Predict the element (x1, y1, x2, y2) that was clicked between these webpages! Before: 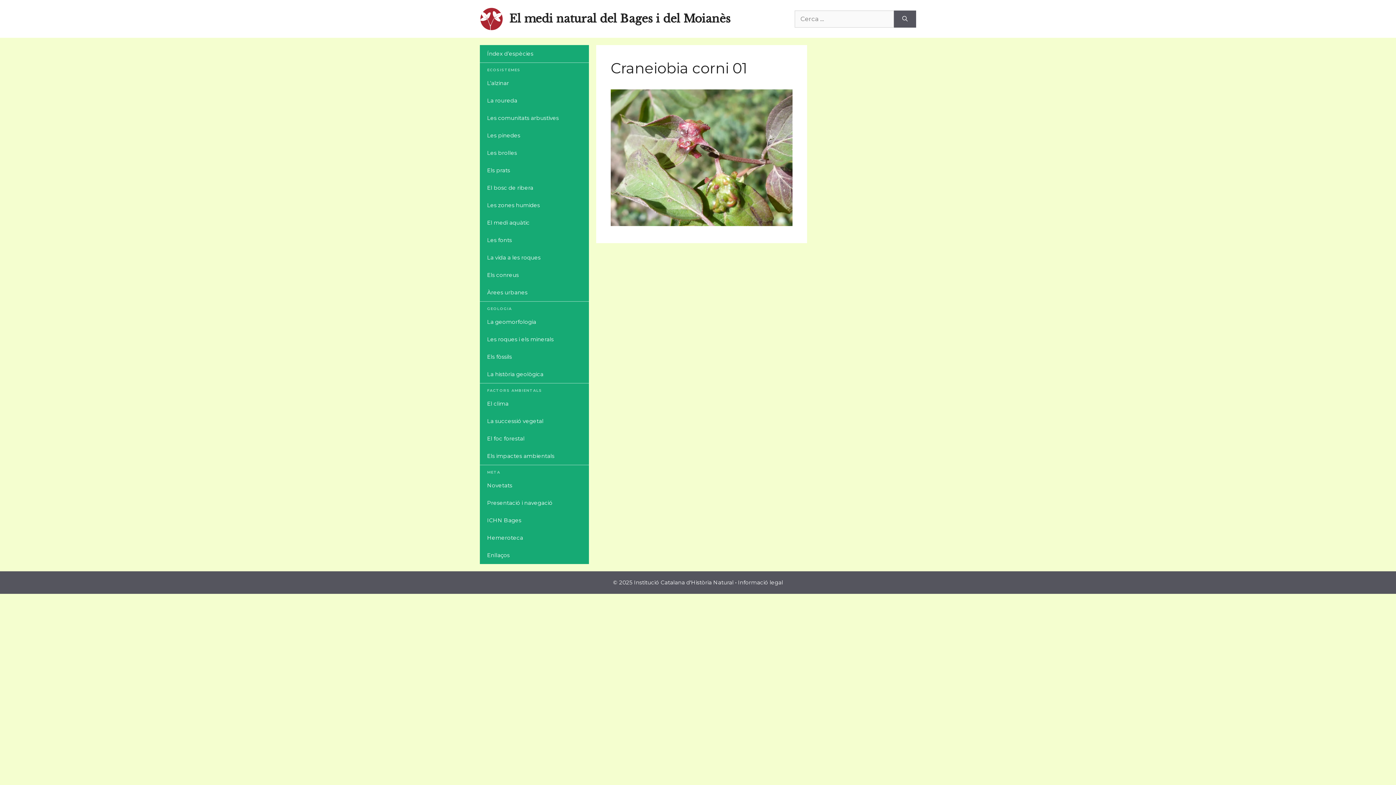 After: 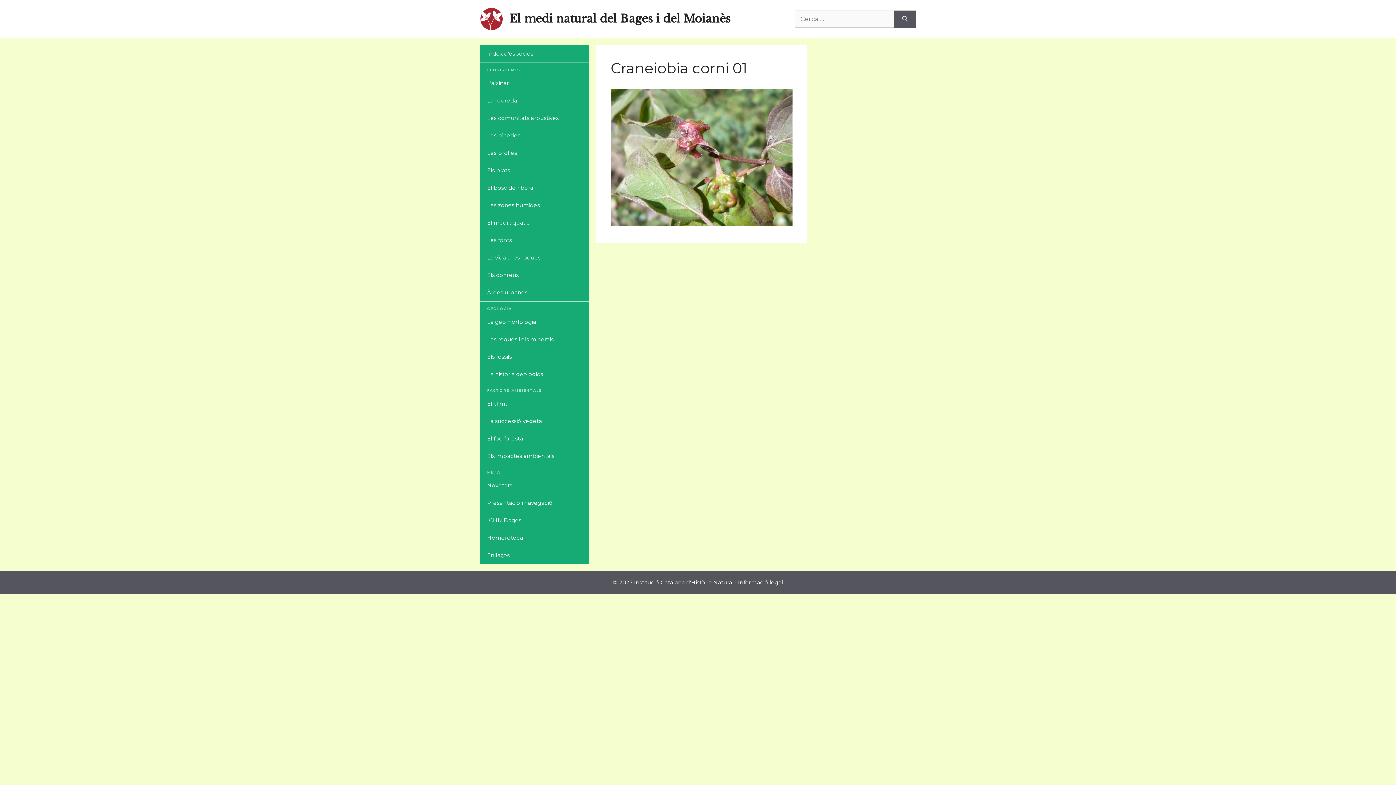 Action: bbox: (480, 383, 589, 398) label: FACTORS AMBIENTALS